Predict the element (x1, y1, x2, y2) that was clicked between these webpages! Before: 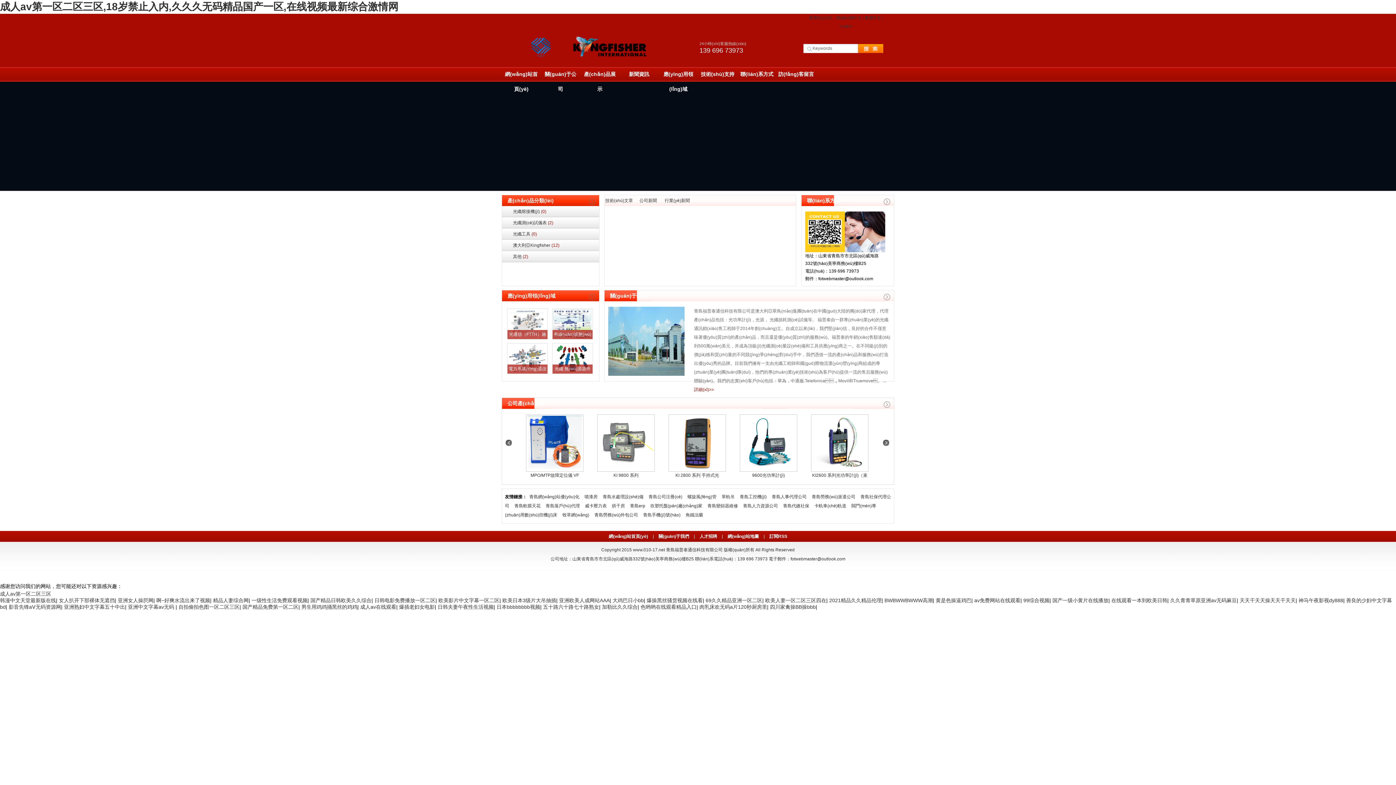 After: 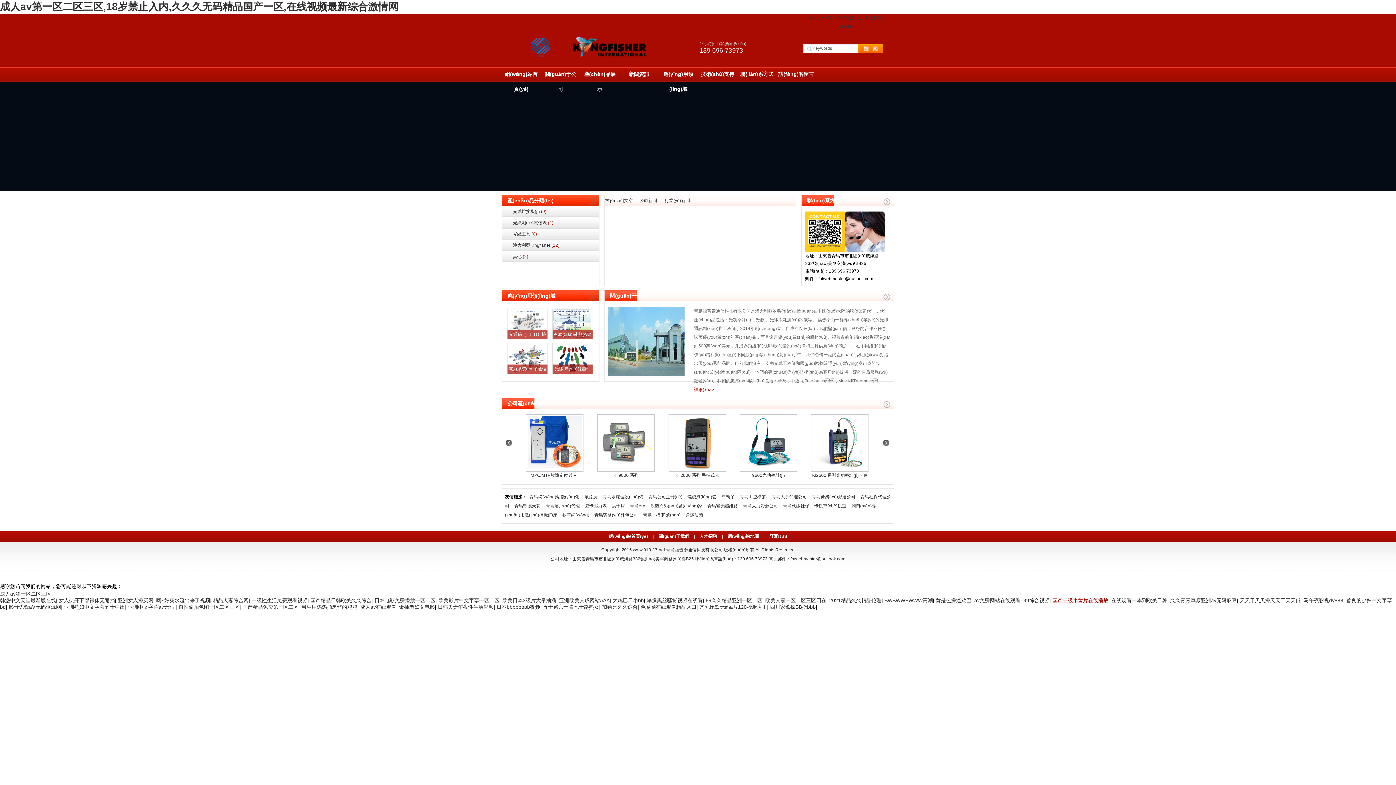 Action: label: 国产一级小黄片在线播放 bbox: (1052, 597, 1108, 603)